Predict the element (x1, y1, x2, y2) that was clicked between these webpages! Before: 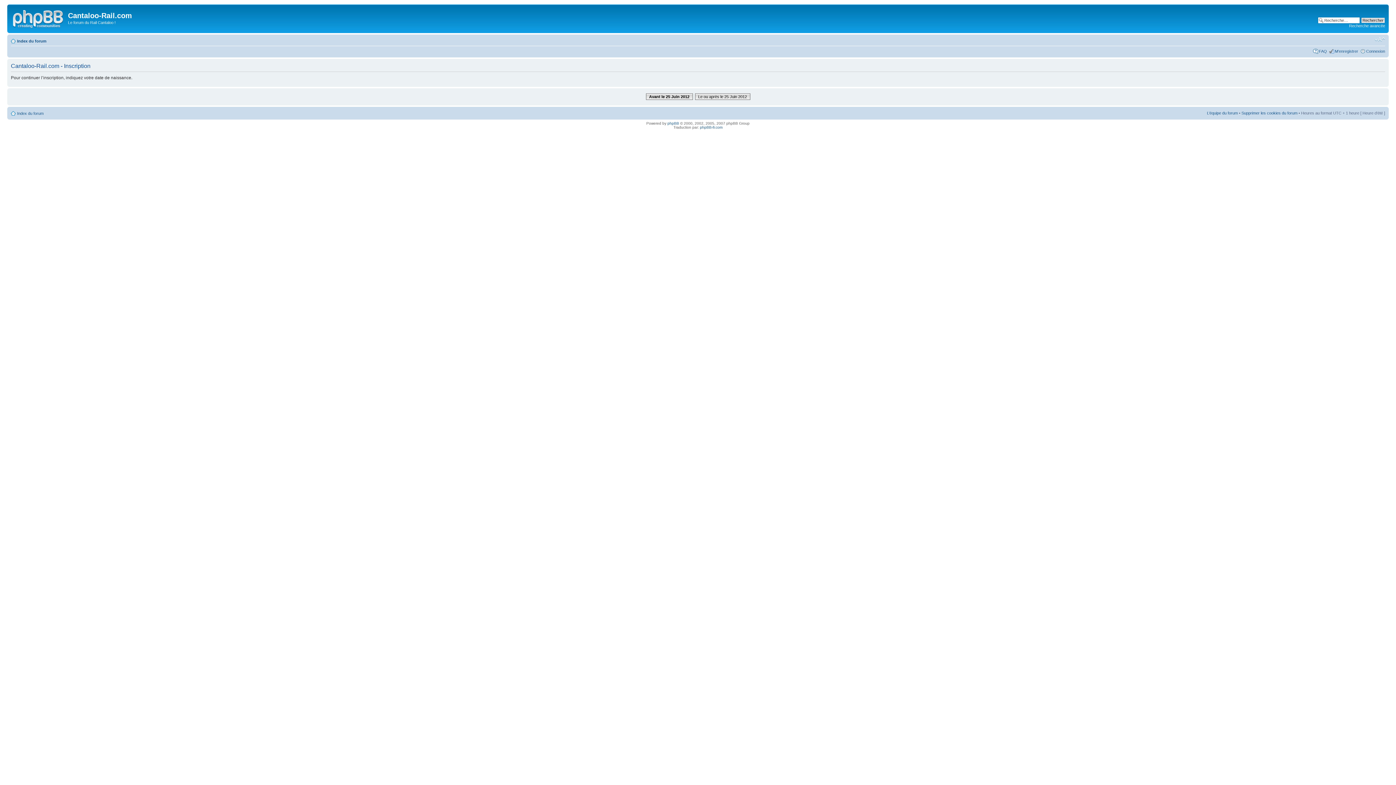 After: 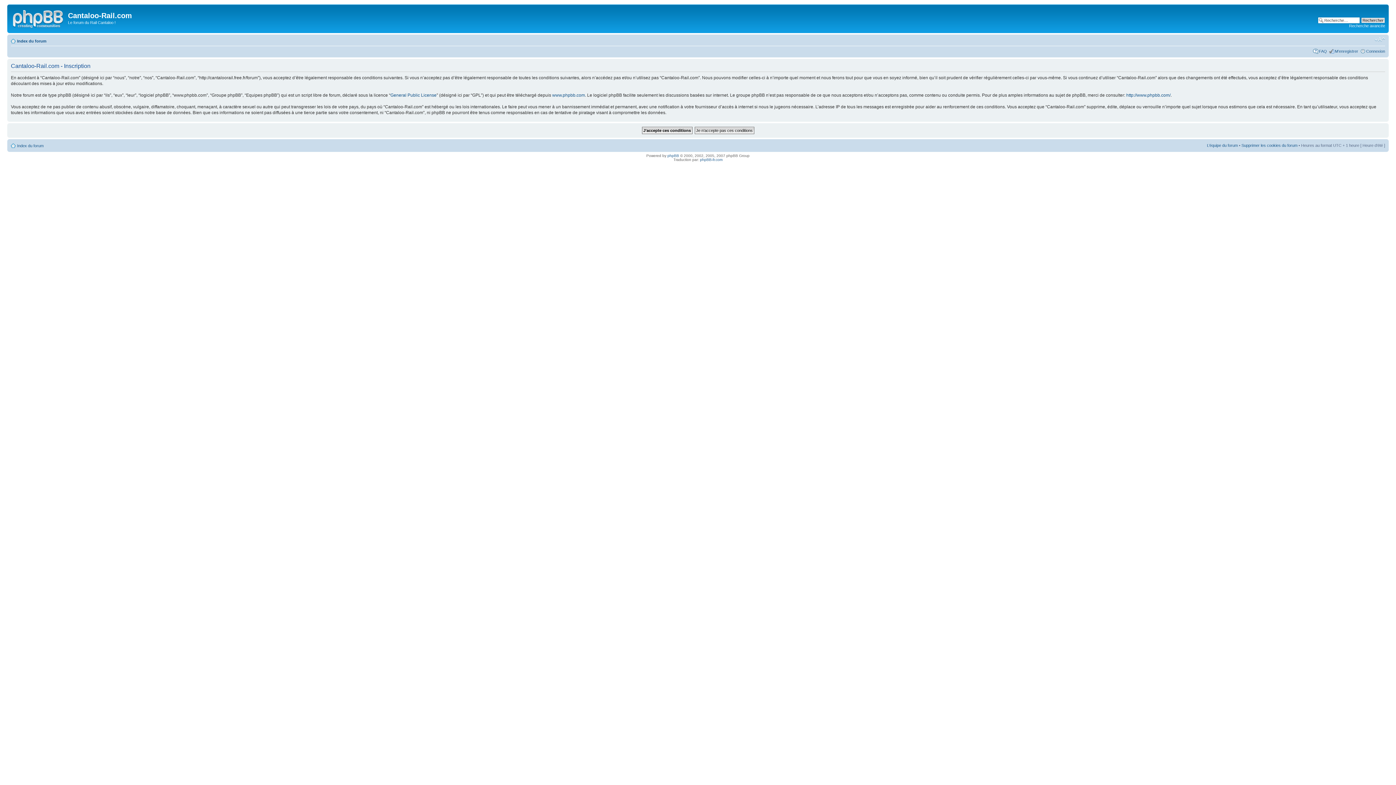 Action: label: Avant le 25 Juin 2012 bbox: (646, 93, 692, 99)